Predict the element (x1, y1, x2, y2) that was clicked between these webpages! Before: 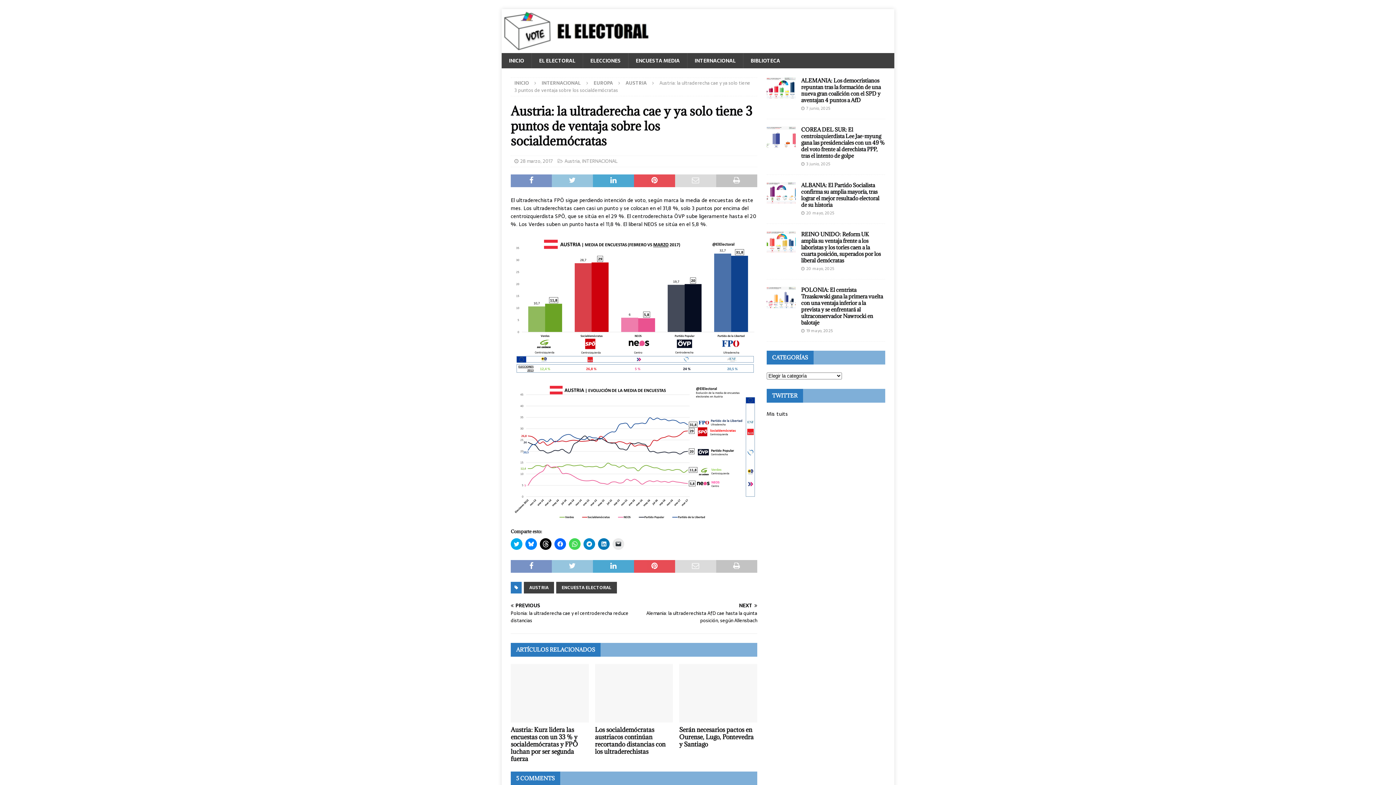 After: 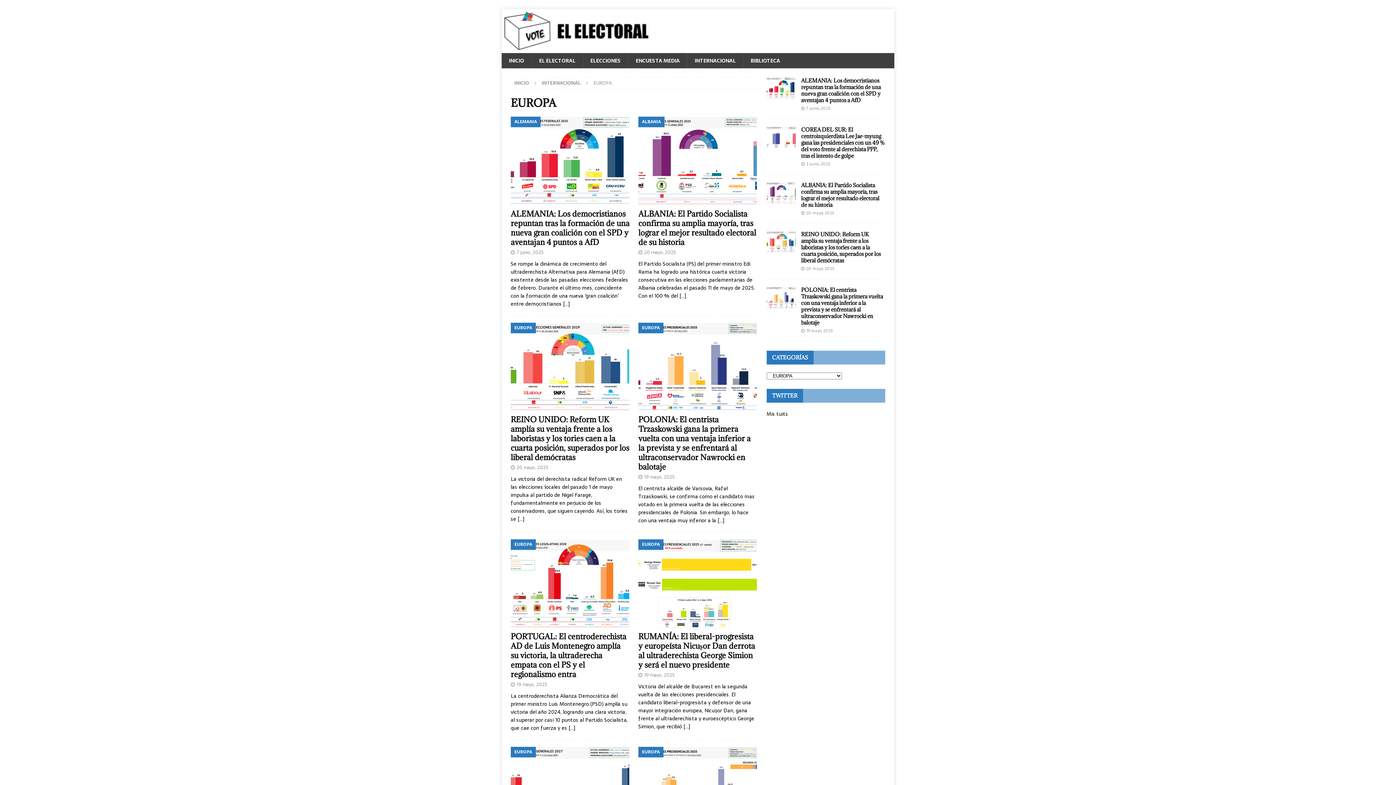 Action: label: EUROPA bbox: (593, 79, 613, 86)